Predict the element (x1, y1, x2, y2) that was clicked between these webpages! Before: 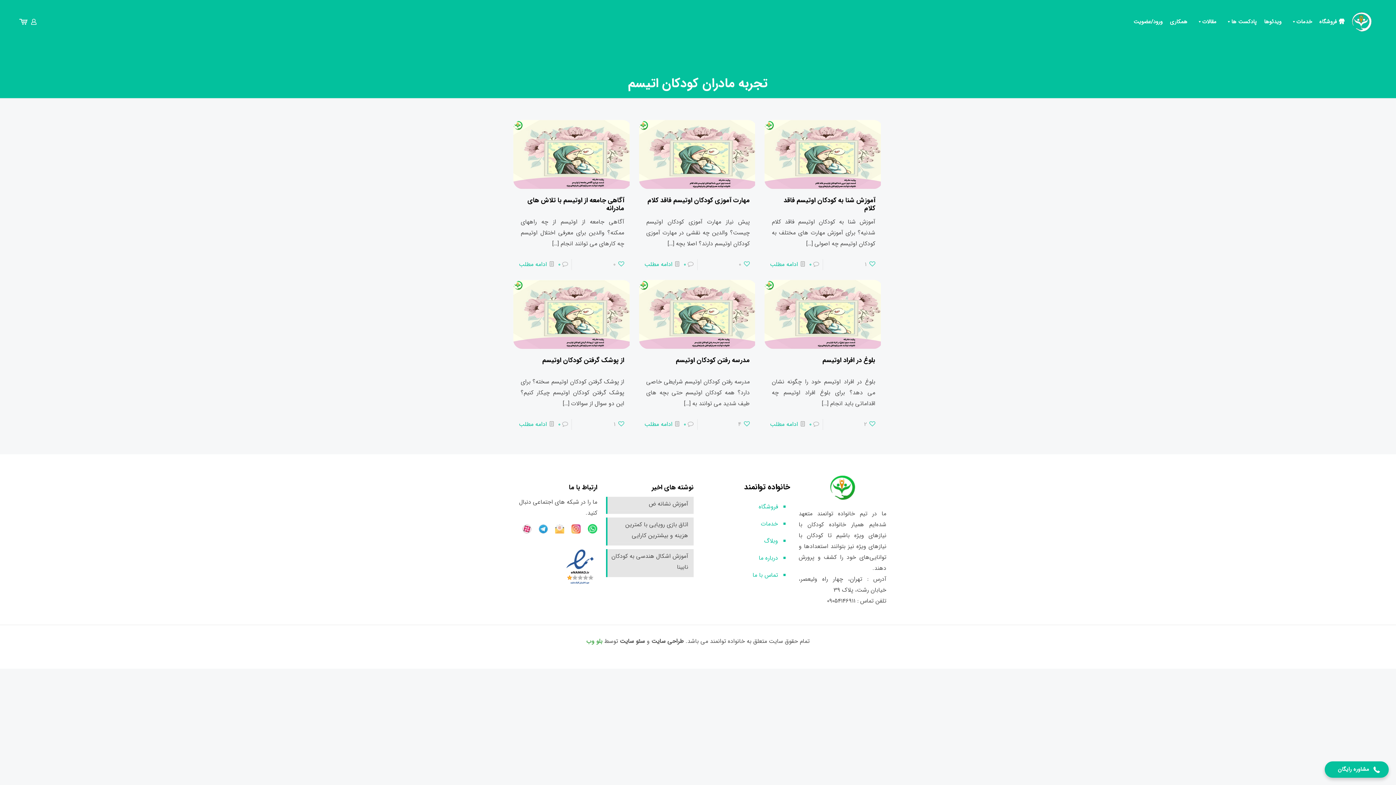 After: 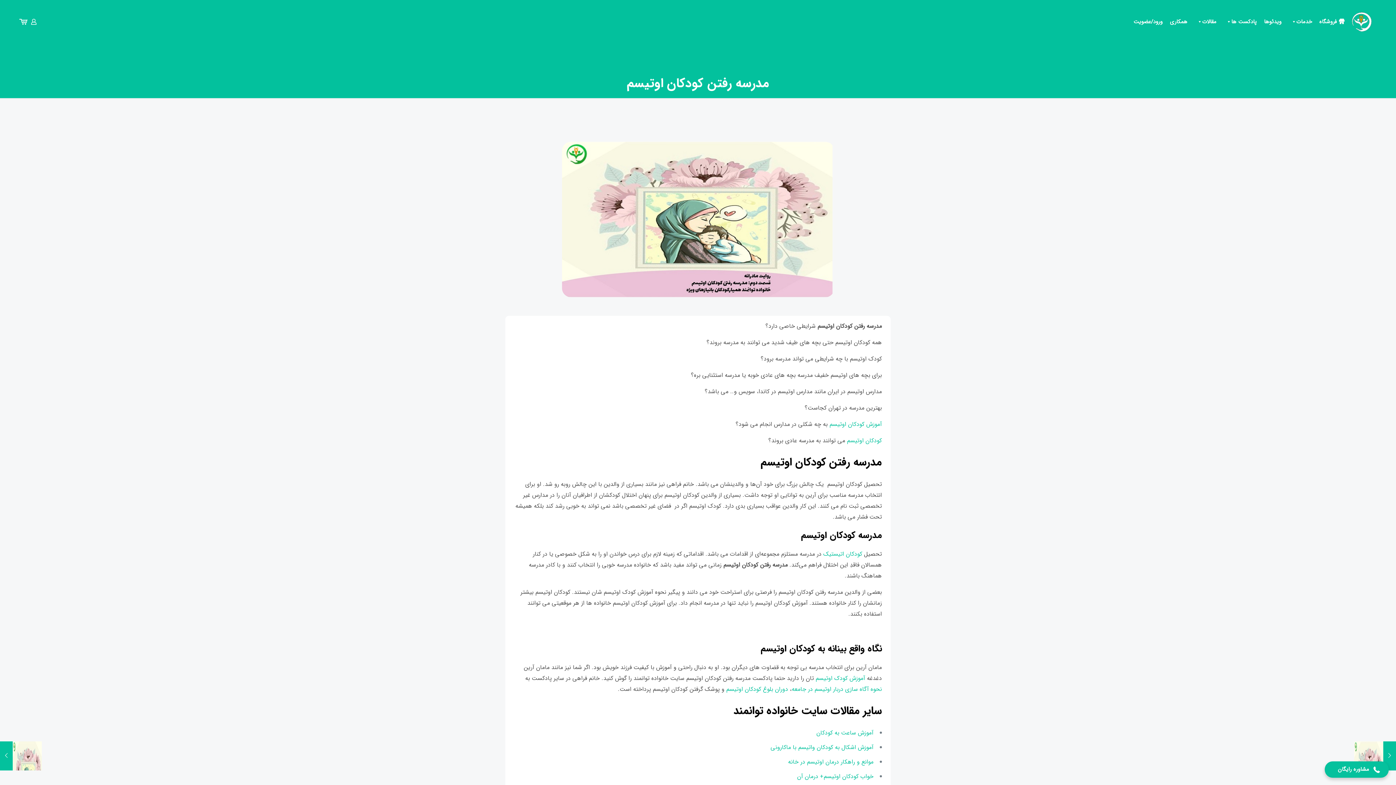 Action: bbox: (676, 355, 749, 365) label: مدرسه رفتن کودکان اوتیسم